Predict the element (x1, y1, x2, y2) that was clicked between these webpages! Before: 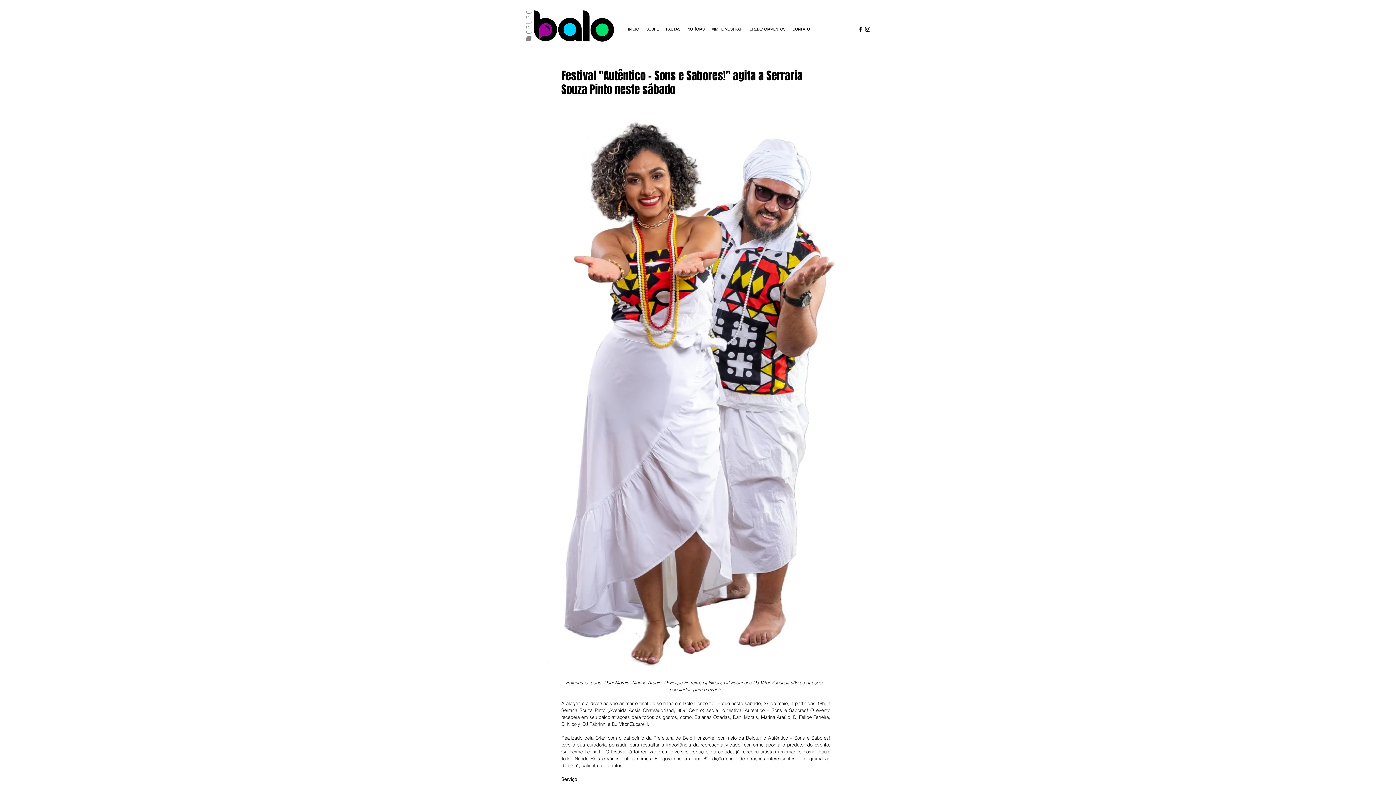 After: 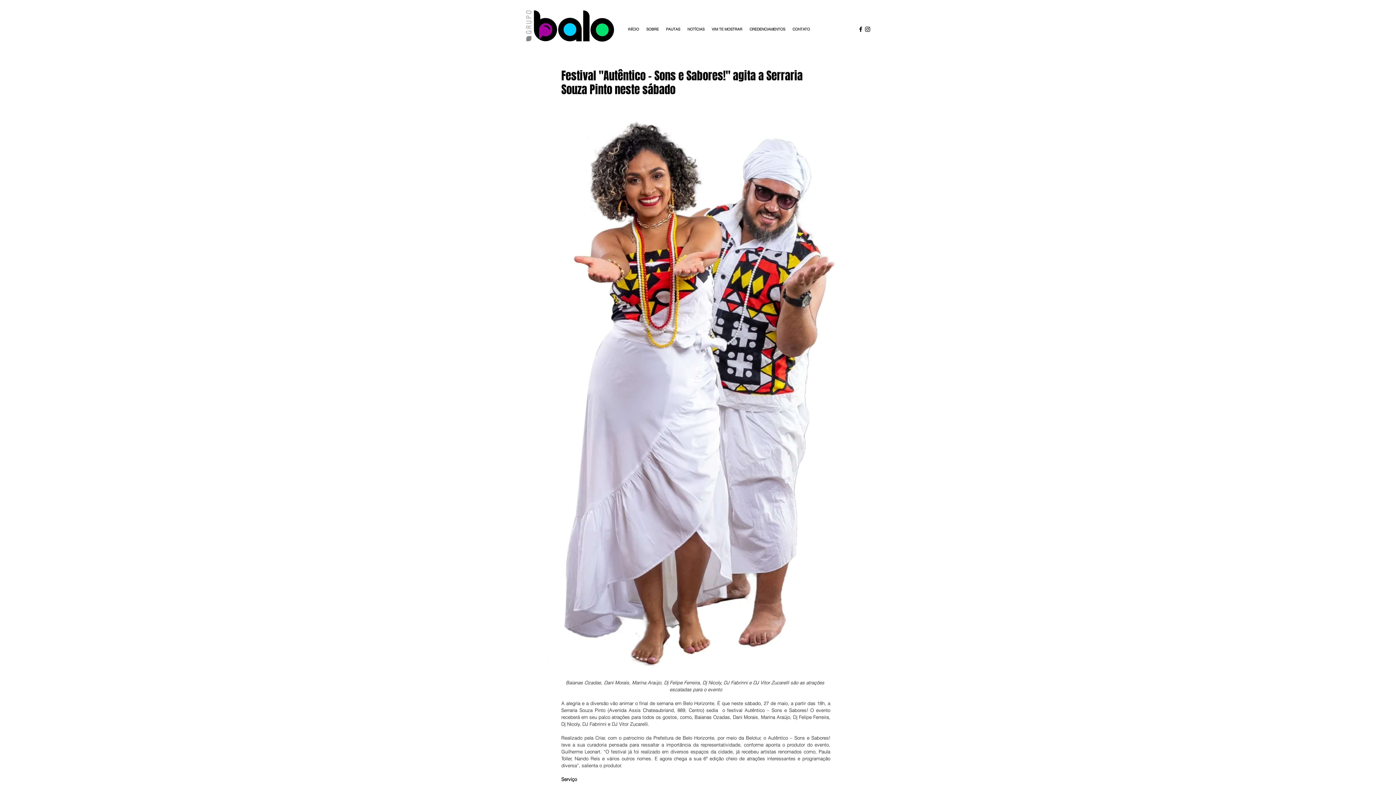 Action: label: Facebook Grupo Balo bbox: (857, 25, 864, 32)